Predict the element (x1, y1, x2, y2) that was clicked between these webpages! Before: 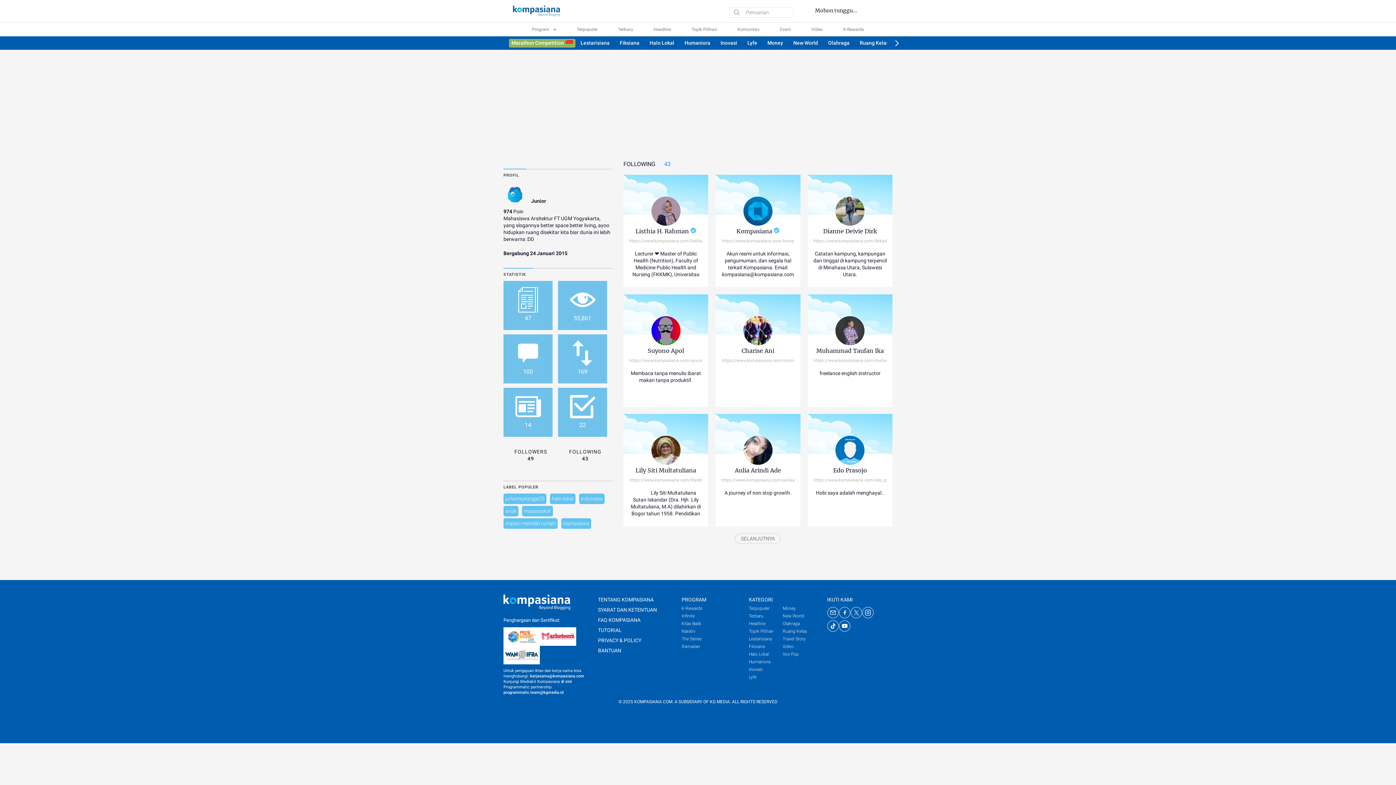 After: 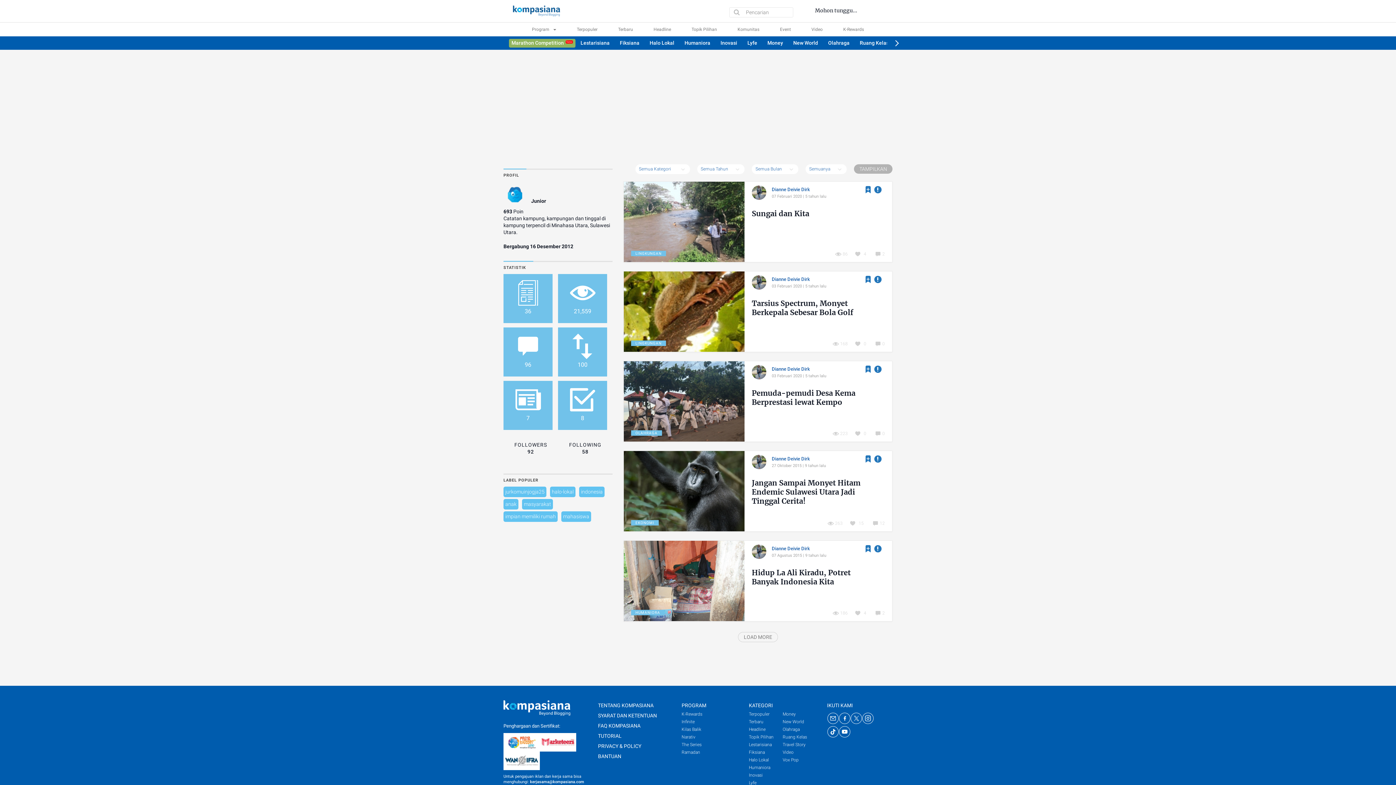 Action: label: Dianne Deivie Dirk bbox: (813, 227, 887, 234)